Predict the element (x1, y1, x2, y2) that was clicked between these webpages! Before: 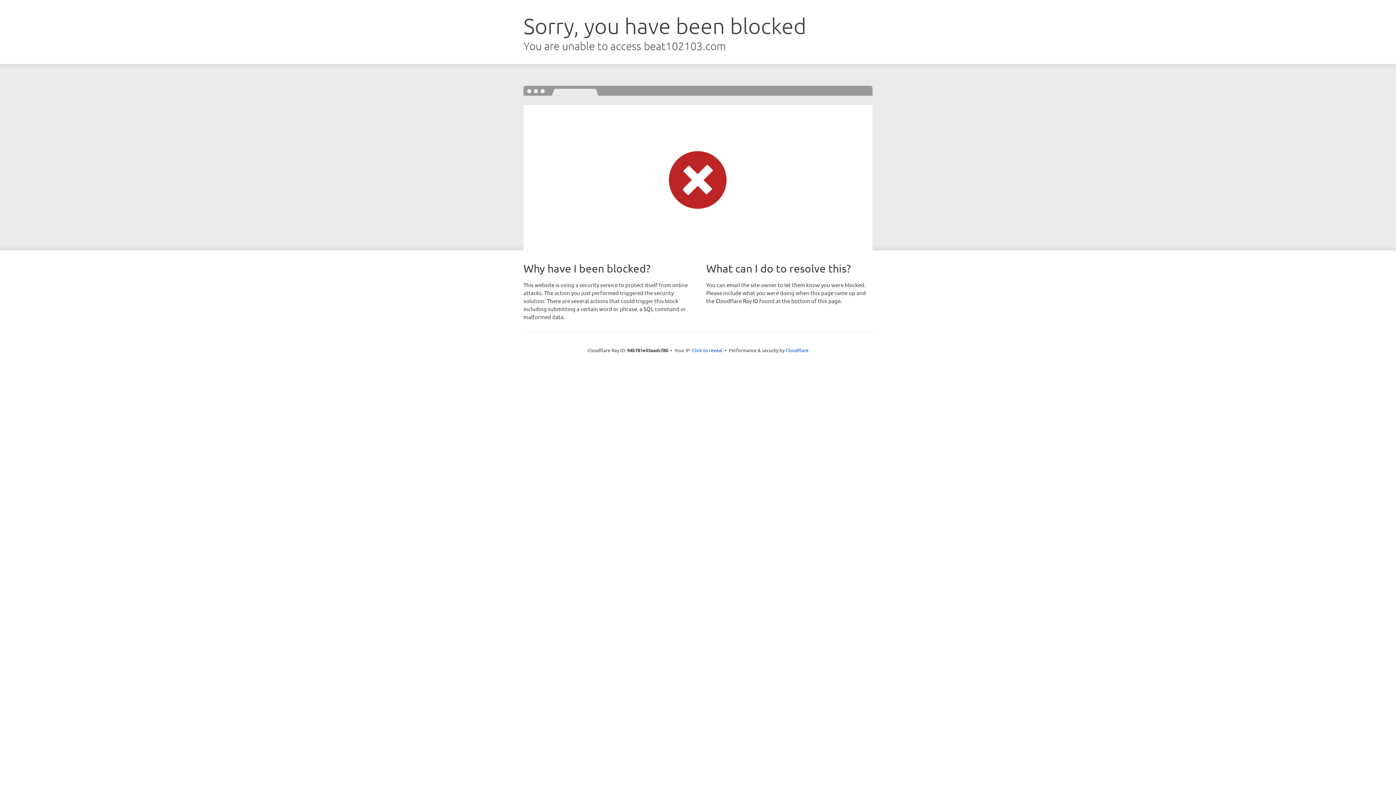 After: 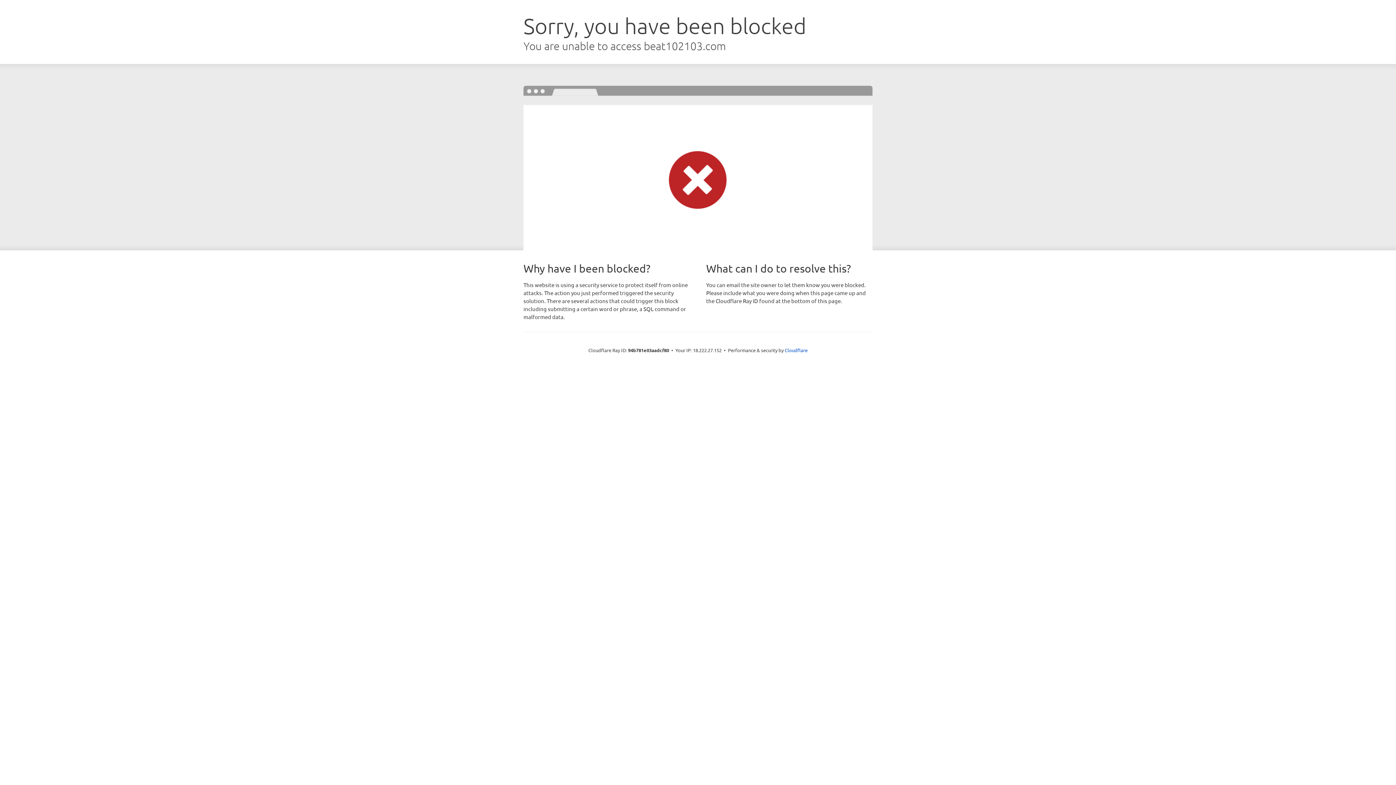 Action: label: Click to reveal bbox: (692, 346, 722, 353)